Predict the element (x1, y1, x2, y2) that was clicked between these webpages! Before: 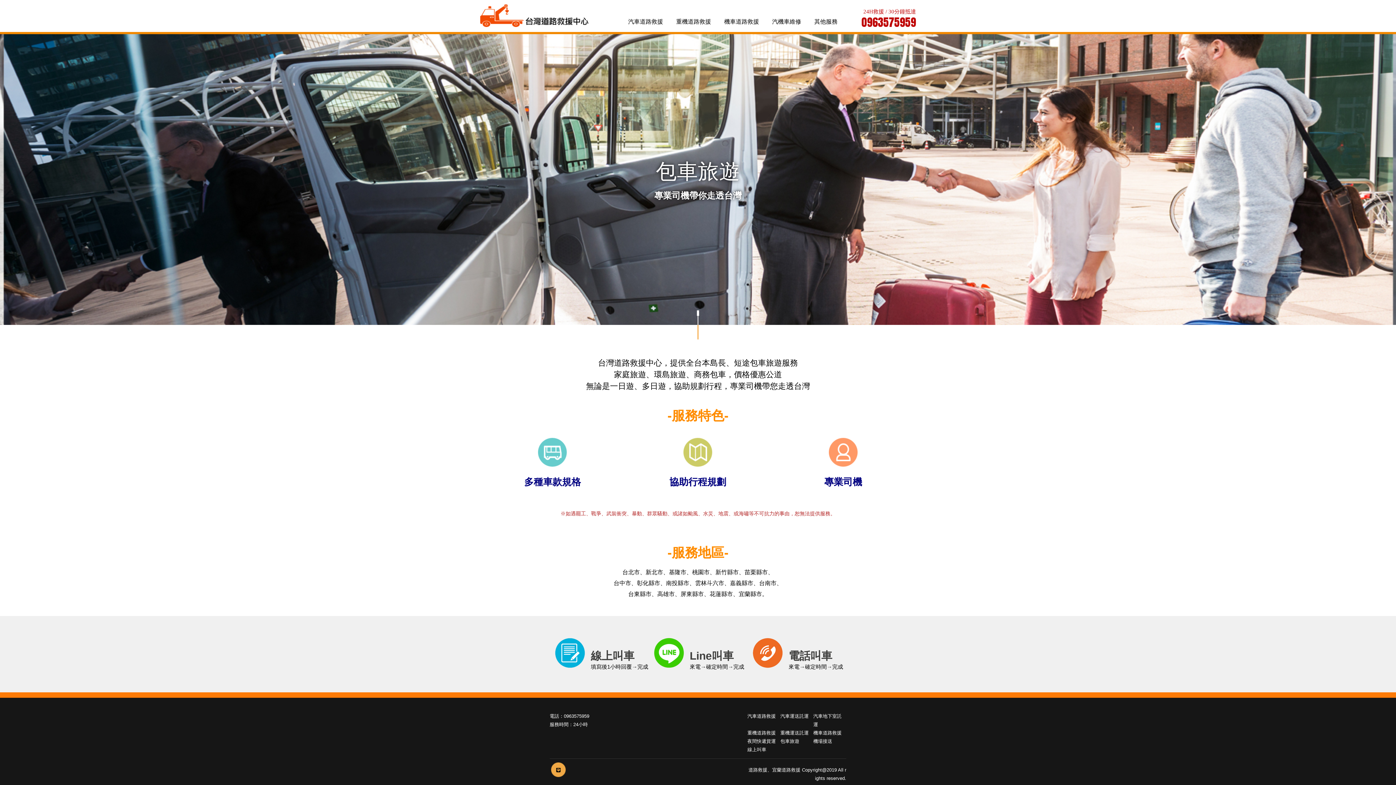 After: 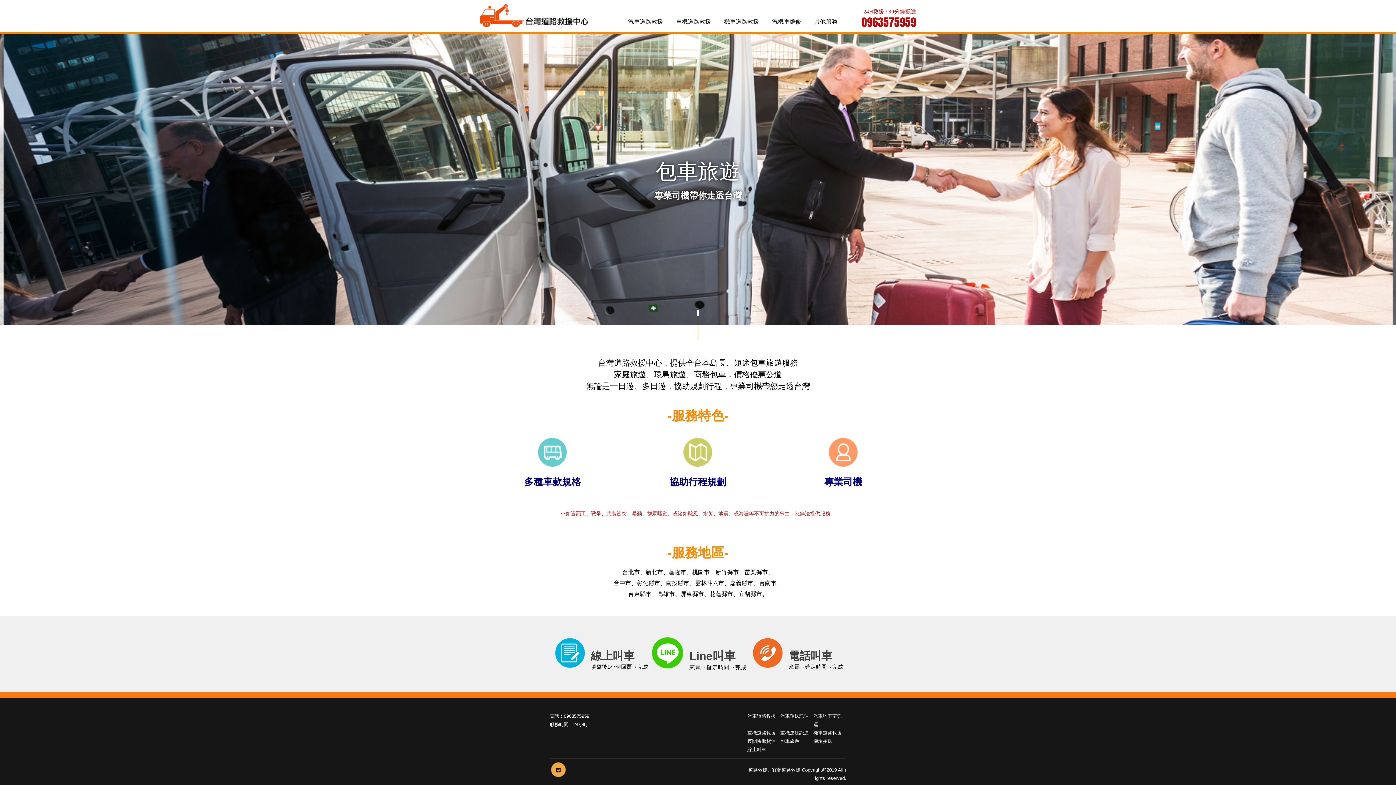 Action: bbox: (654, 663, 684, 669)